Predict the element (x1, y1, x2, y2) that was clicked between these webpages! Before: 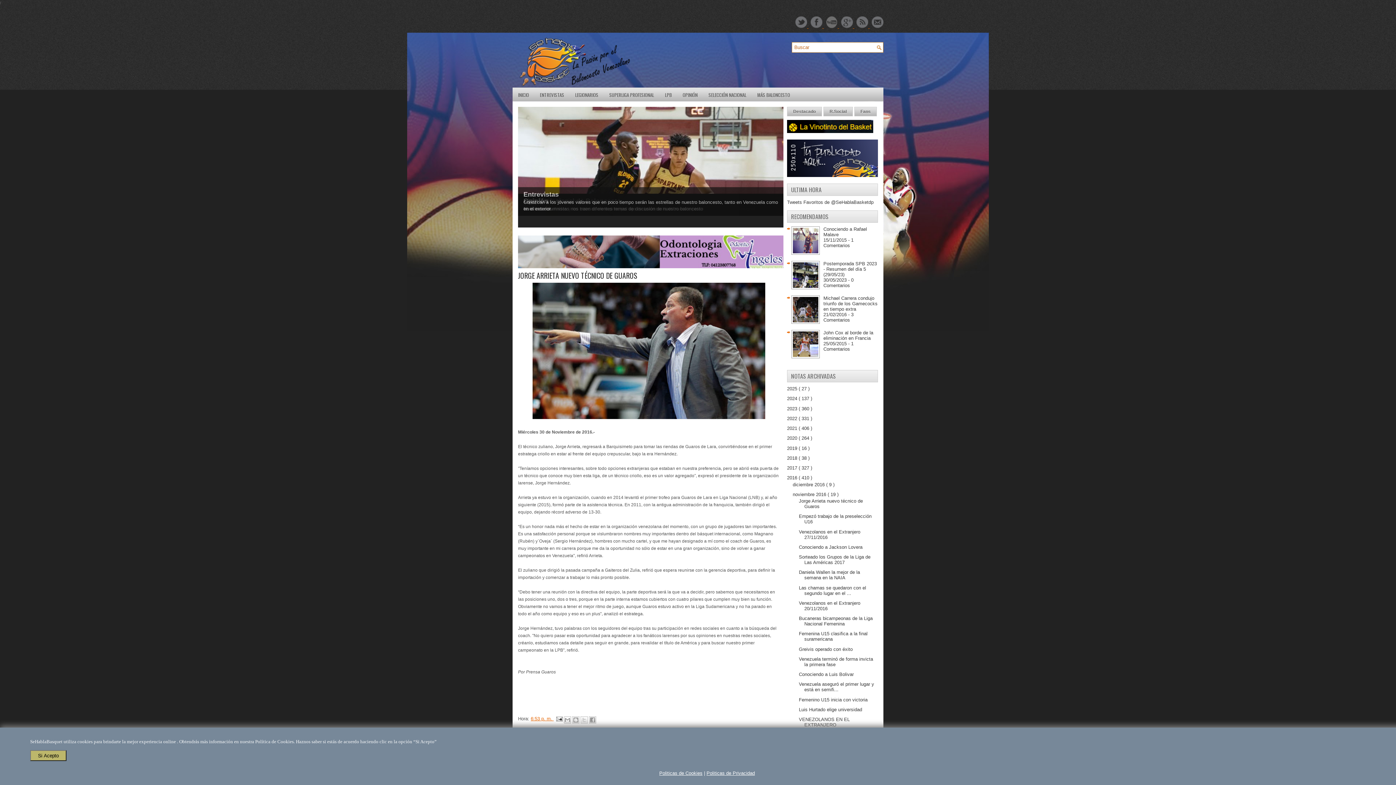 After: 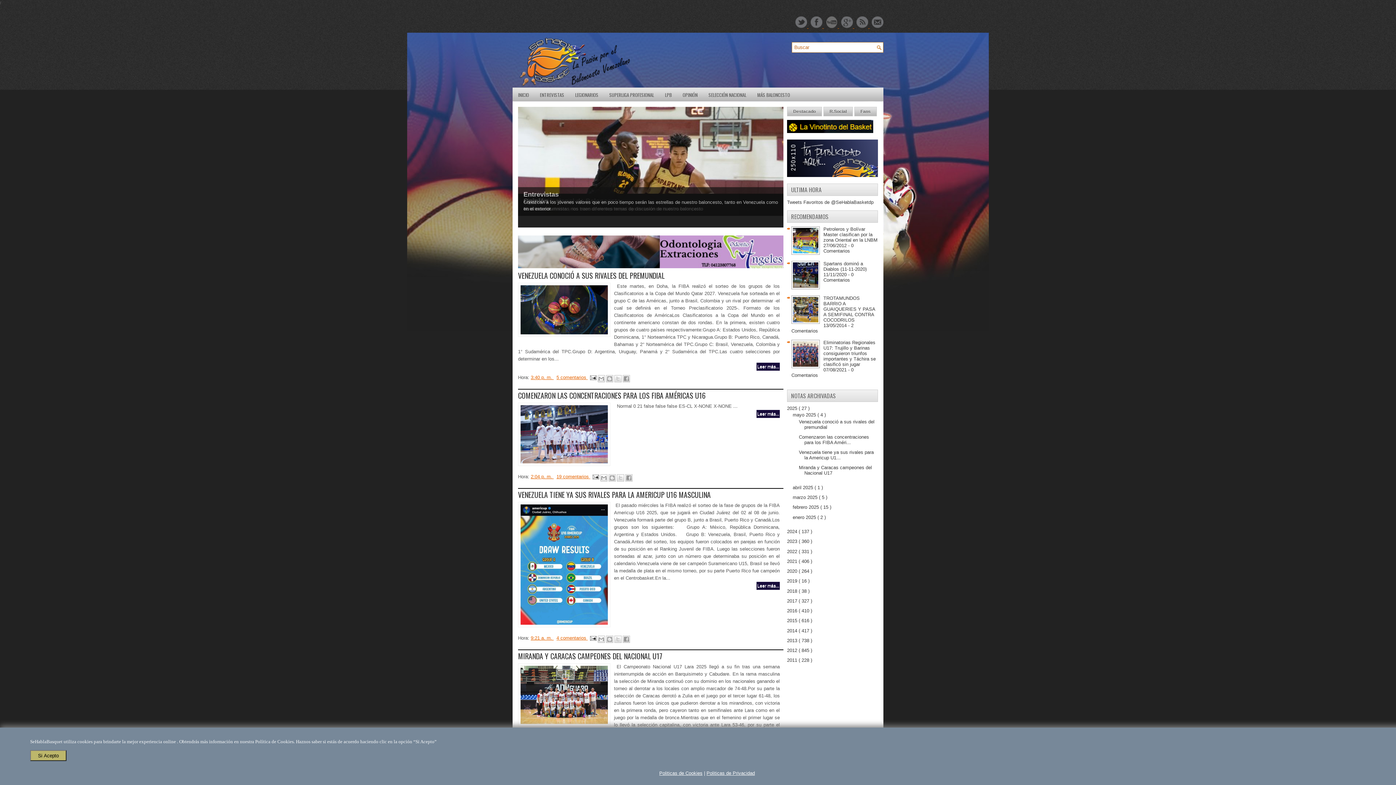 Action: label: 2025  bbox: (787, 386, 798, 391)